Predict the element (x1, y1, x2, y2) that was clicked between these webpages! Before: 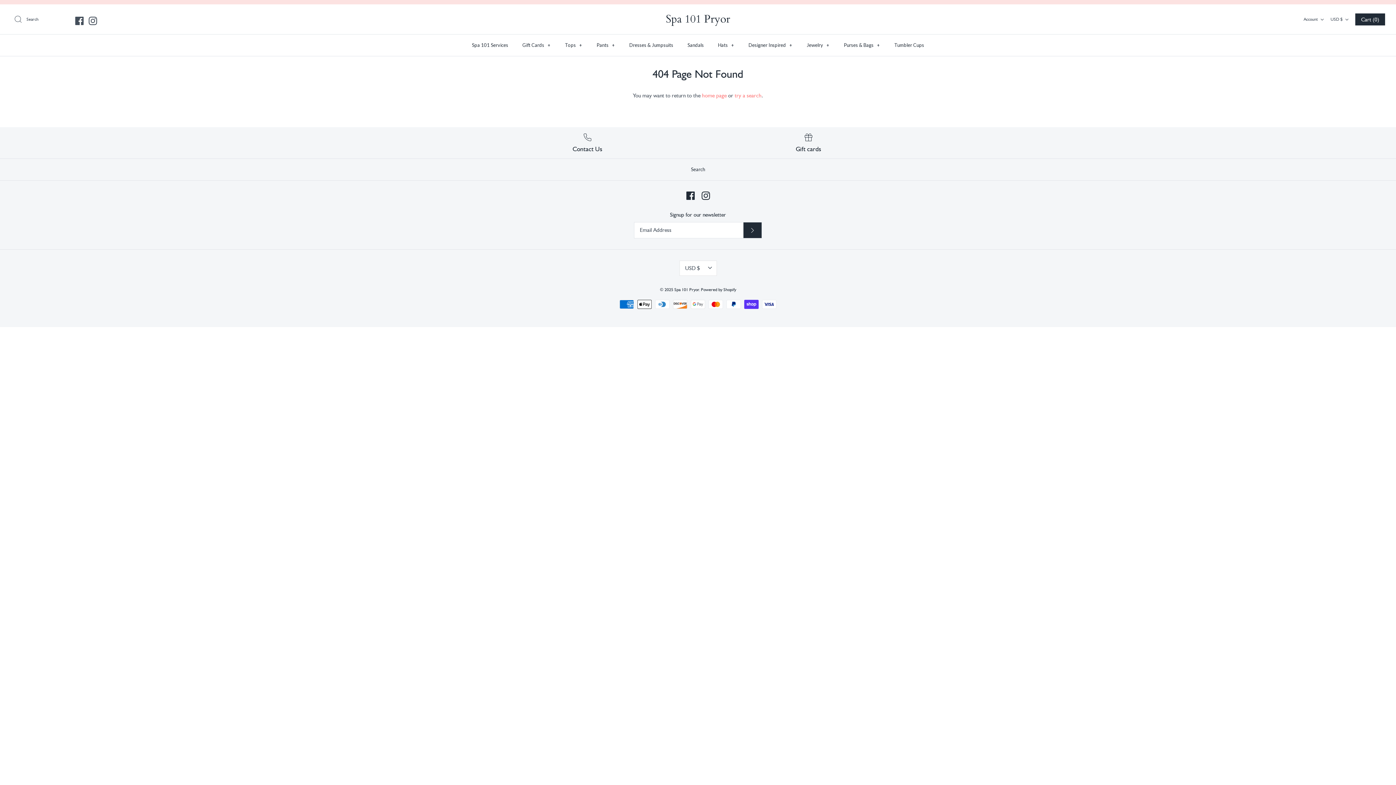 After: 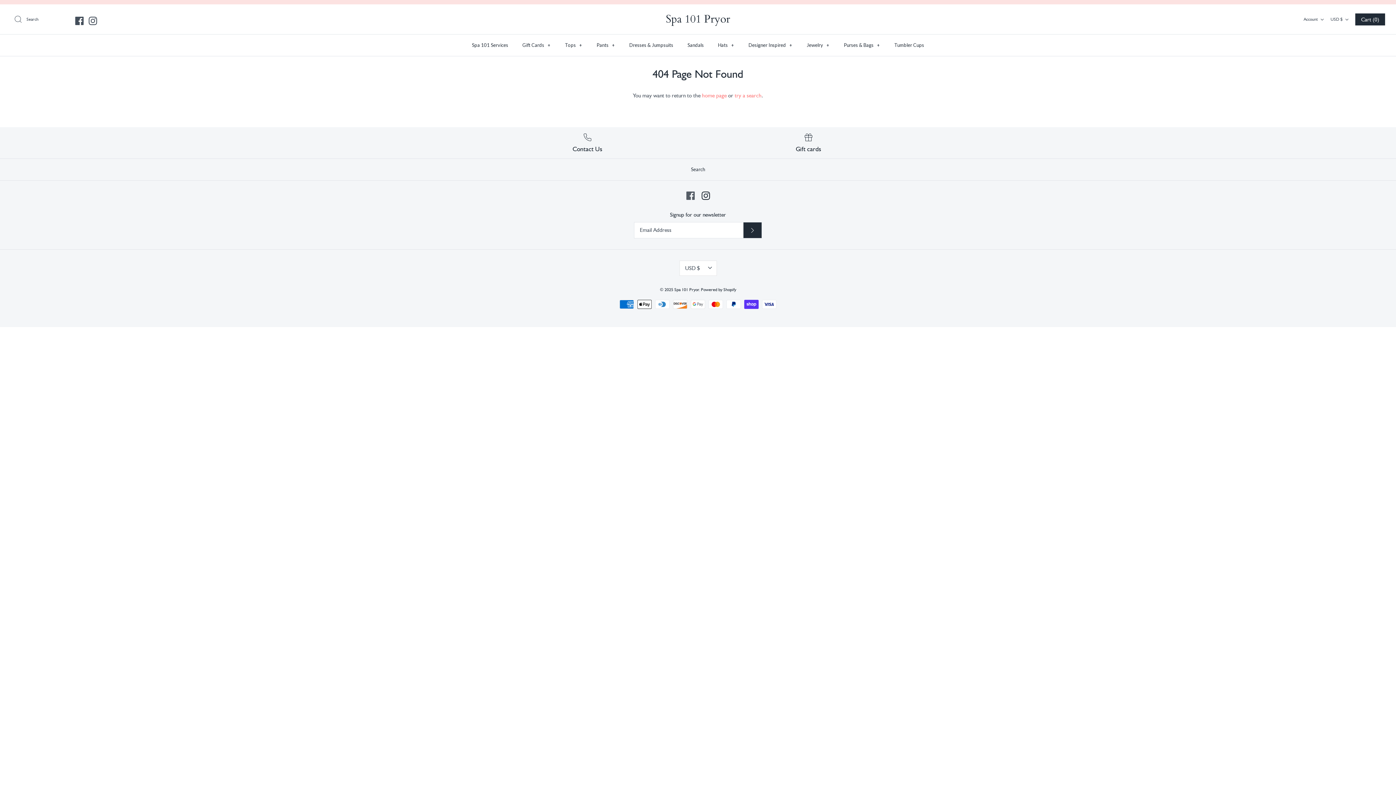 Action: bbox: (686, 191, 694, 199)